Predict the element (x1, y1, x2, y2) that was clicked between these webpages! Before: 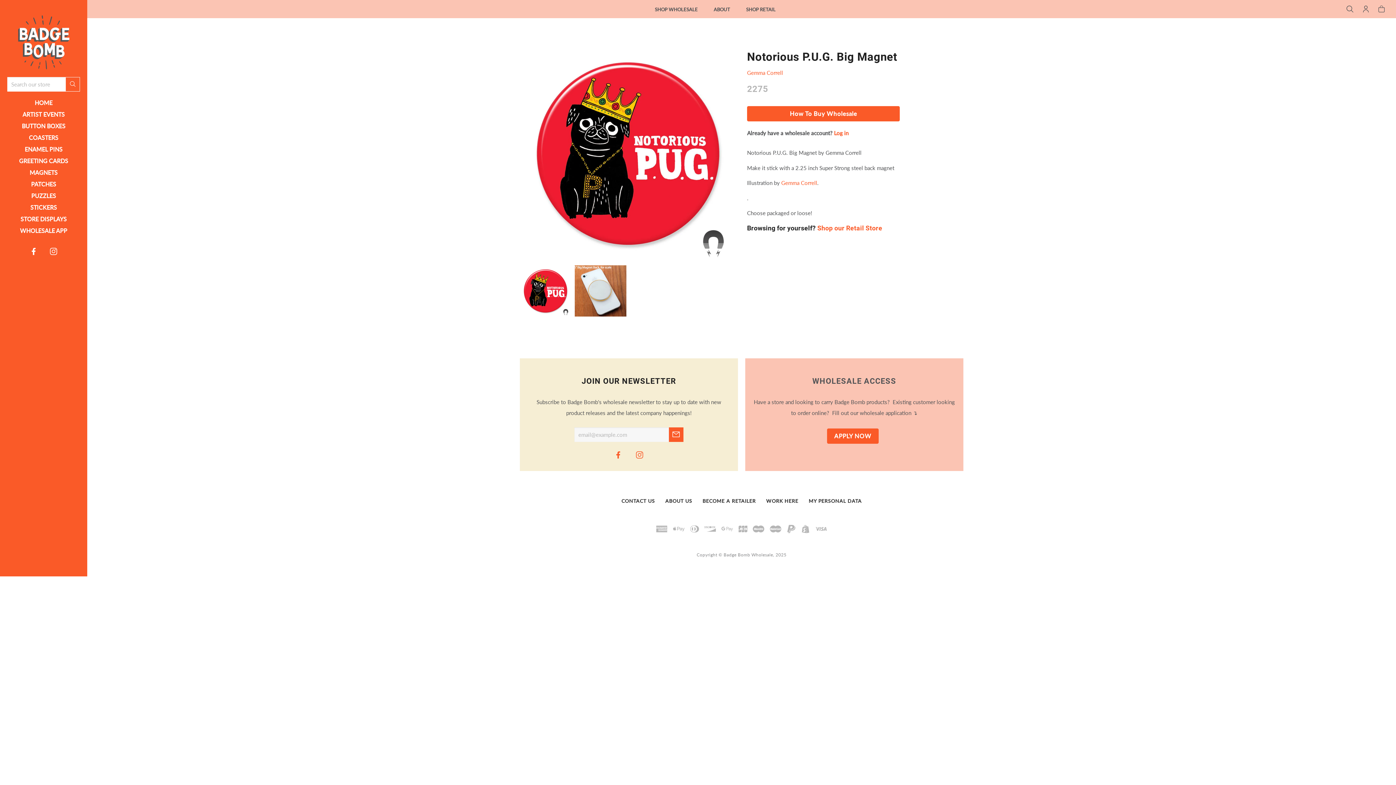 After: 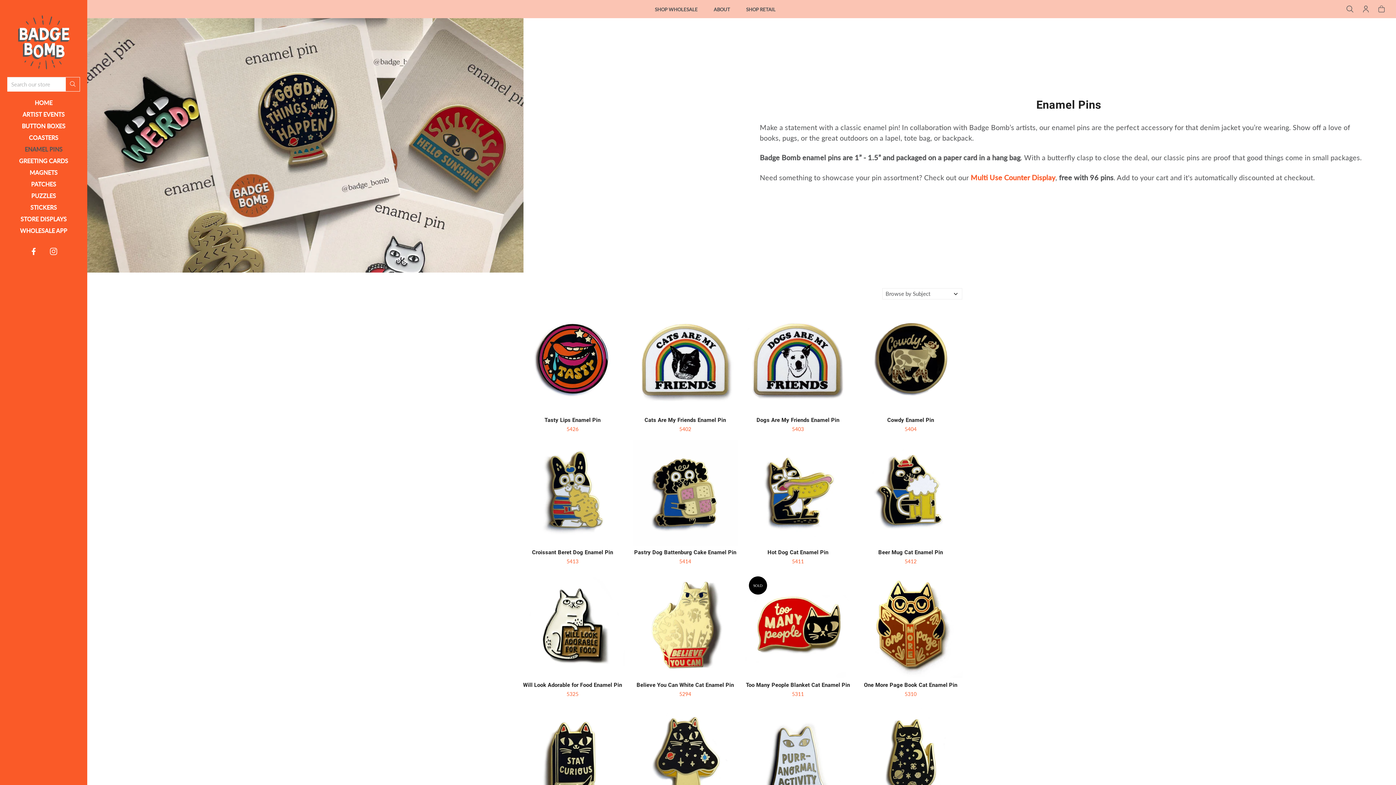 Action: label: ENAMEL PINS bbox: (7, 143, 80, 155)